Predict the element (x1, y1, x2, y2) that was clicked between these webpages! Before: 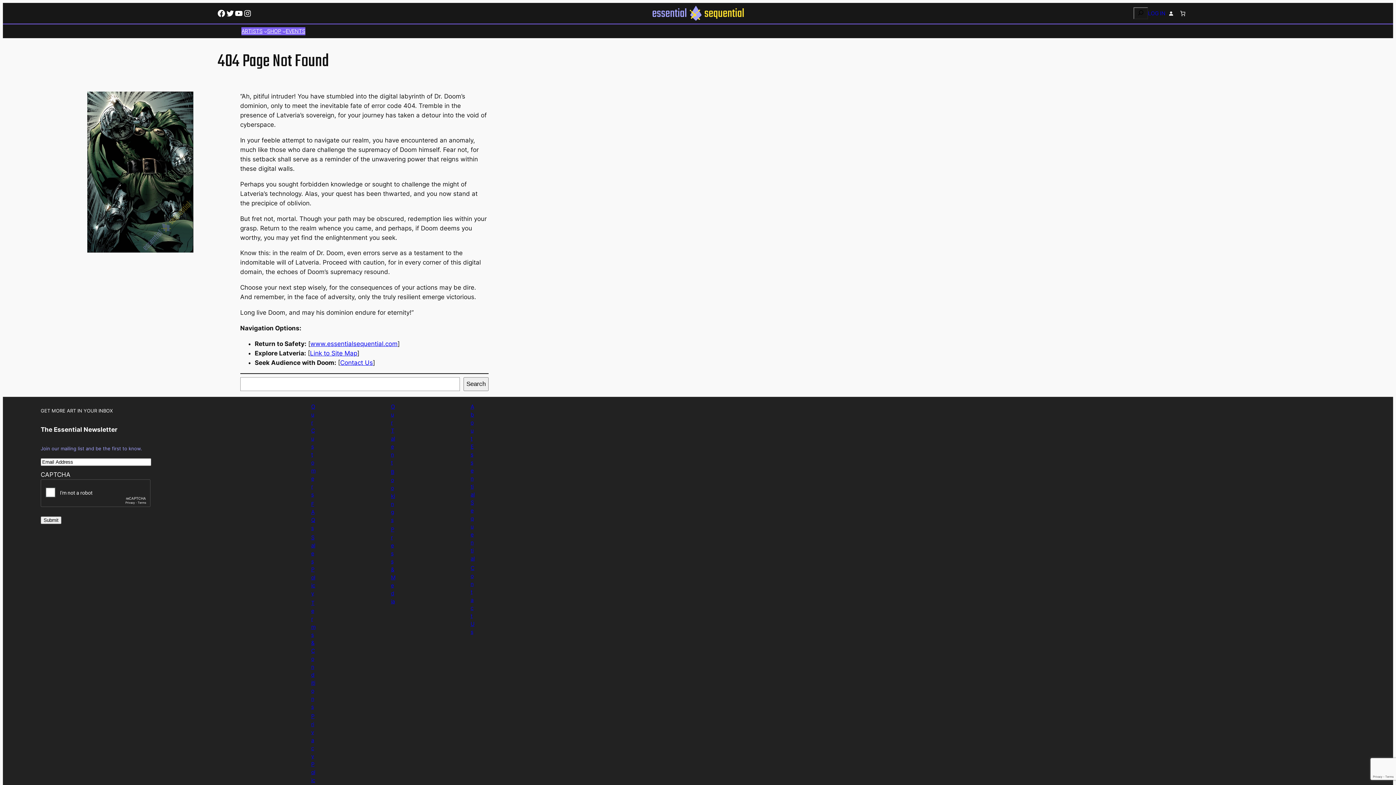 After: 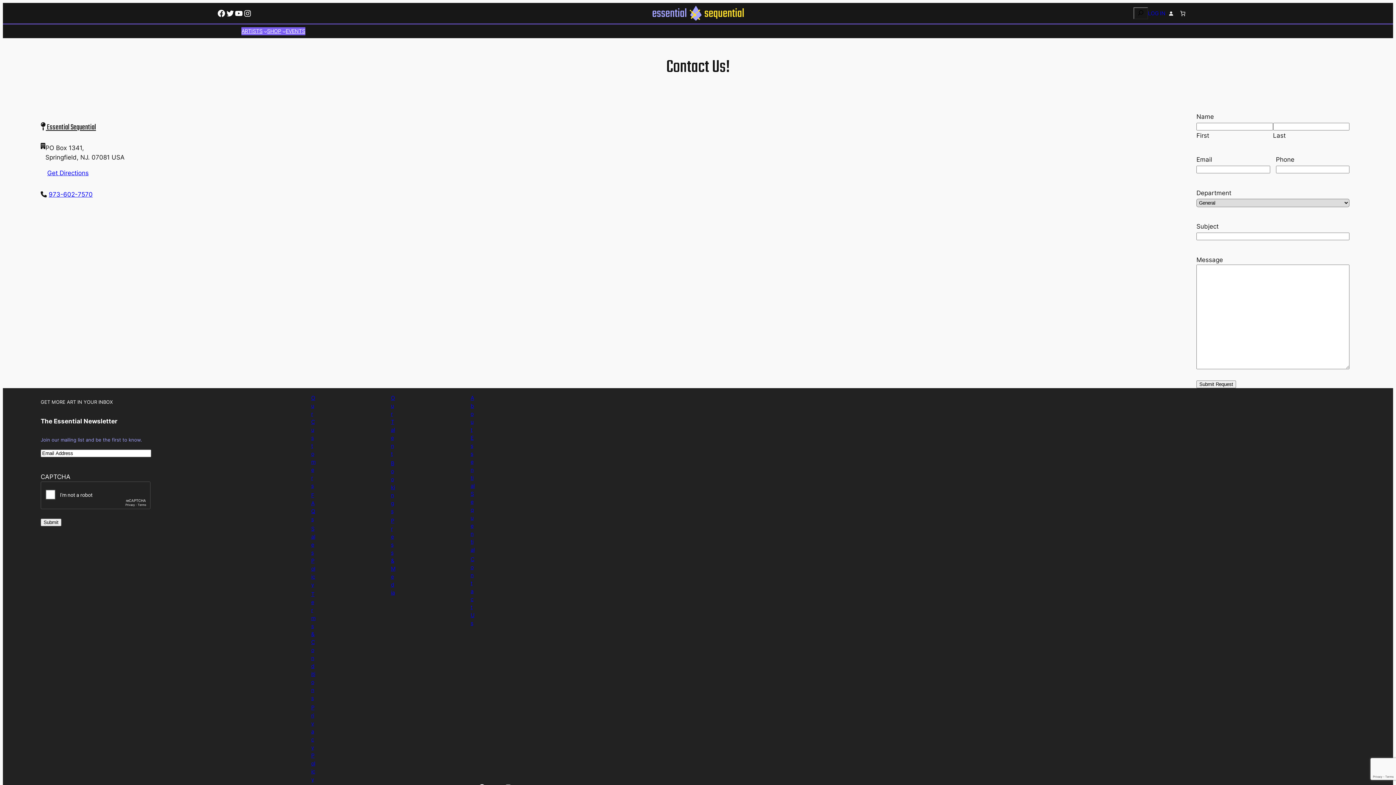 Action: label: Bookings bbox: (391, 469, 395, 523)